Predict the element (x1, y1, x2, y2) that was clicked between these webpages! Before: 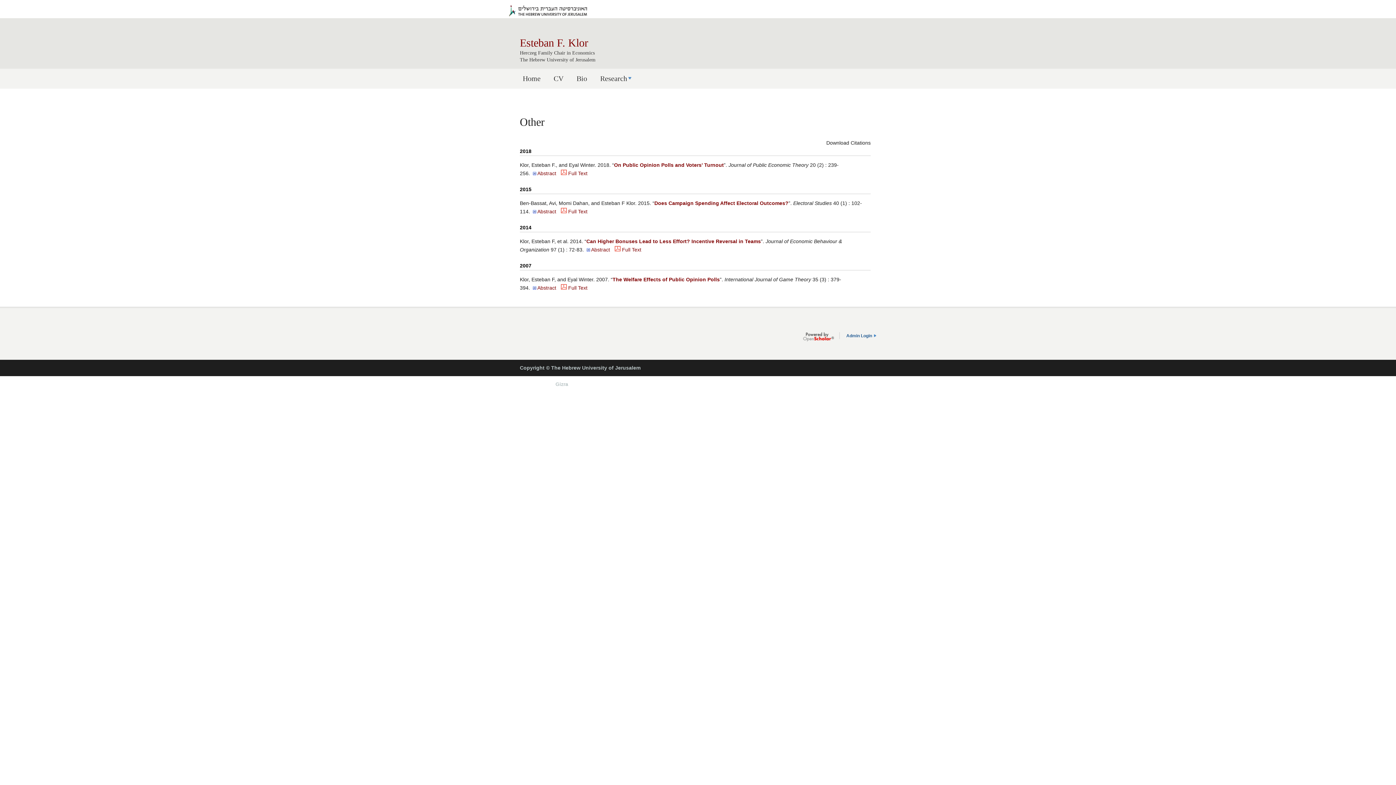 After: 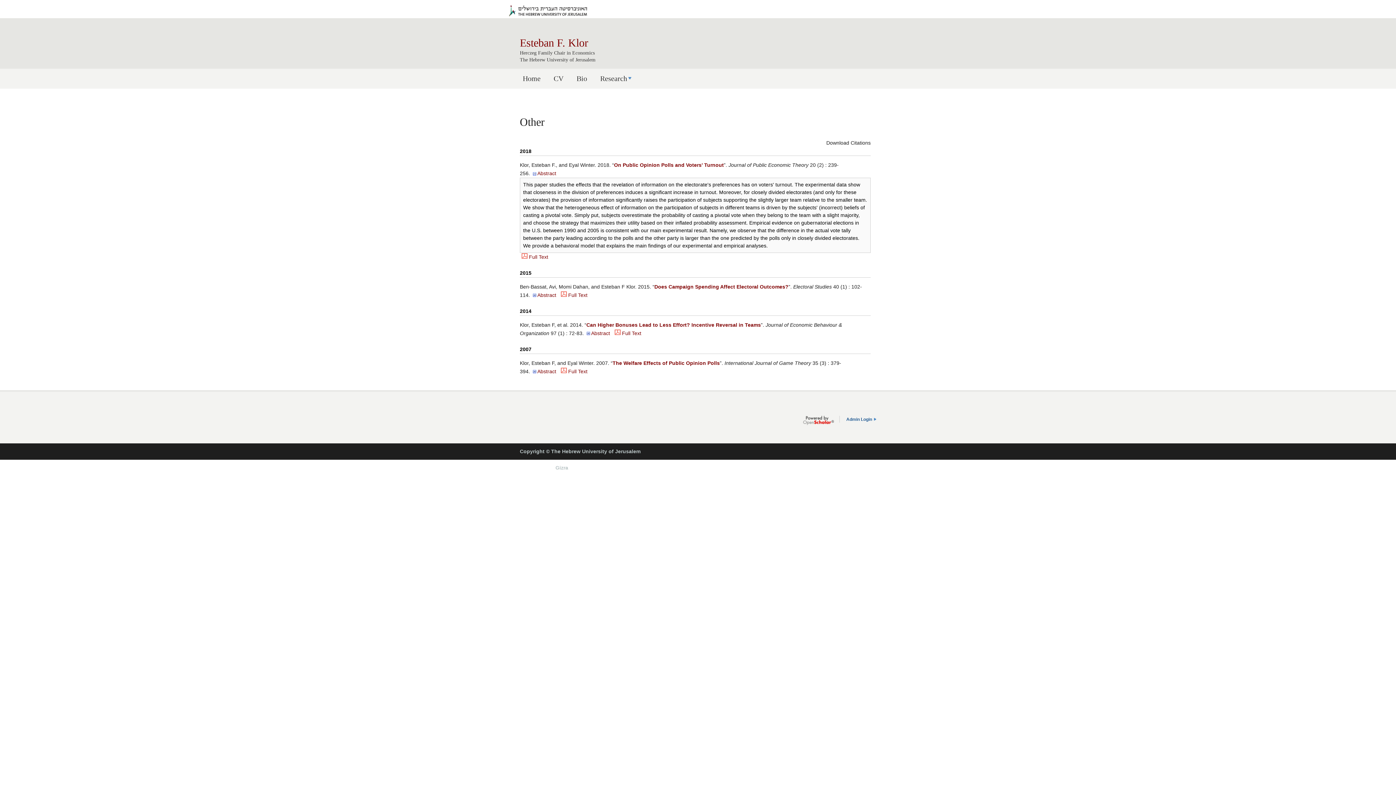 Action: bbox: (533, 170, 556, 176) label: Abstract